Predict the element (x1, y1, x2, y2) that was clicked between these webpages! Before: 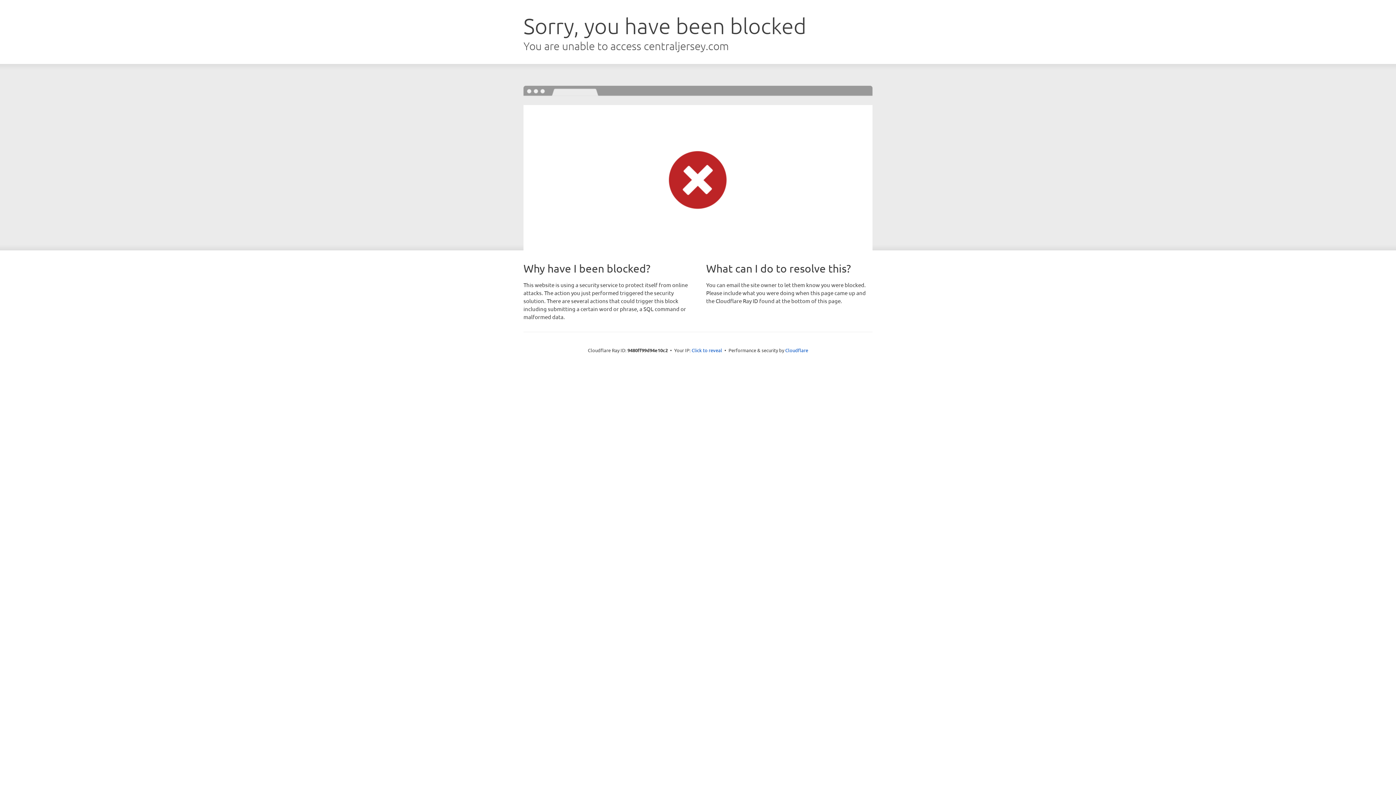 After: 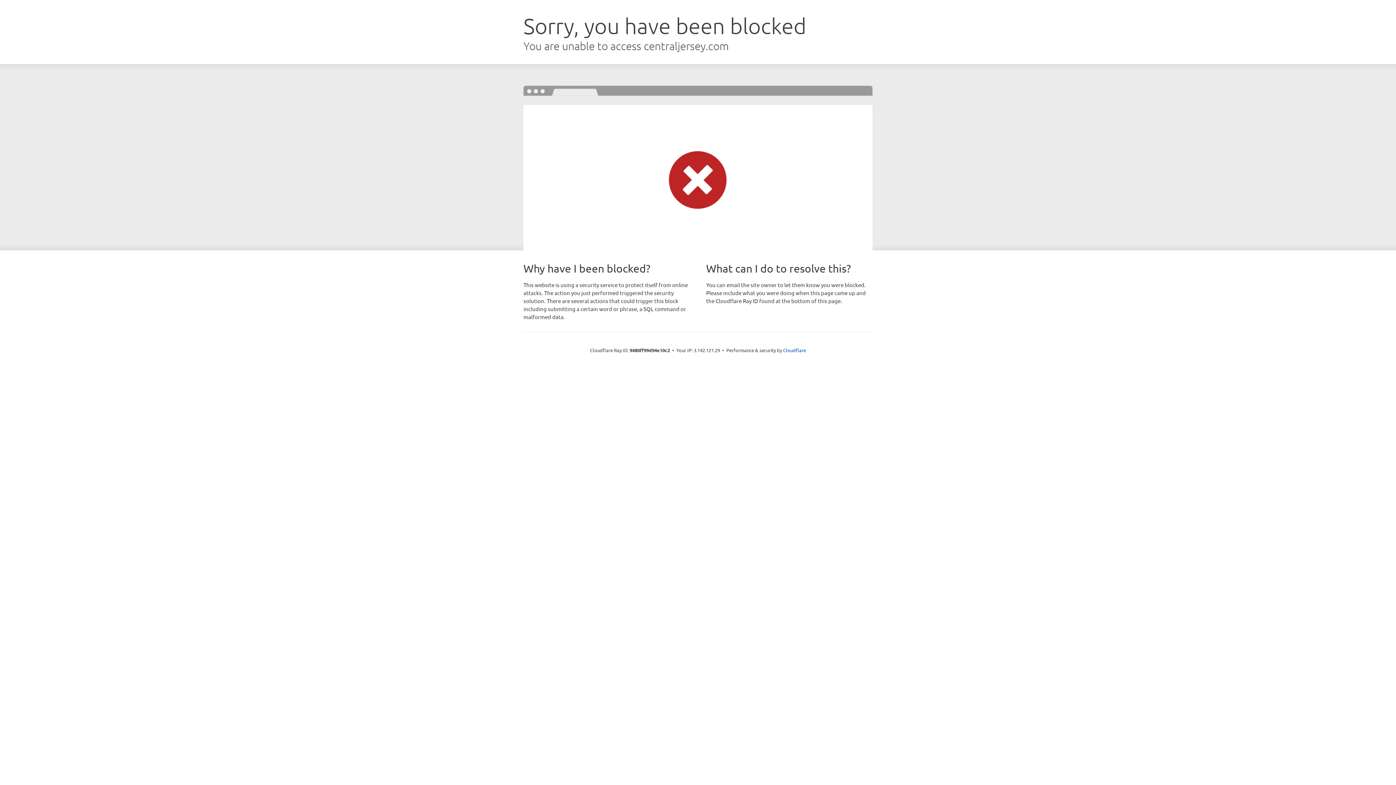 Action: bbox: (691, 346, 722, 353) label: Click to reveal